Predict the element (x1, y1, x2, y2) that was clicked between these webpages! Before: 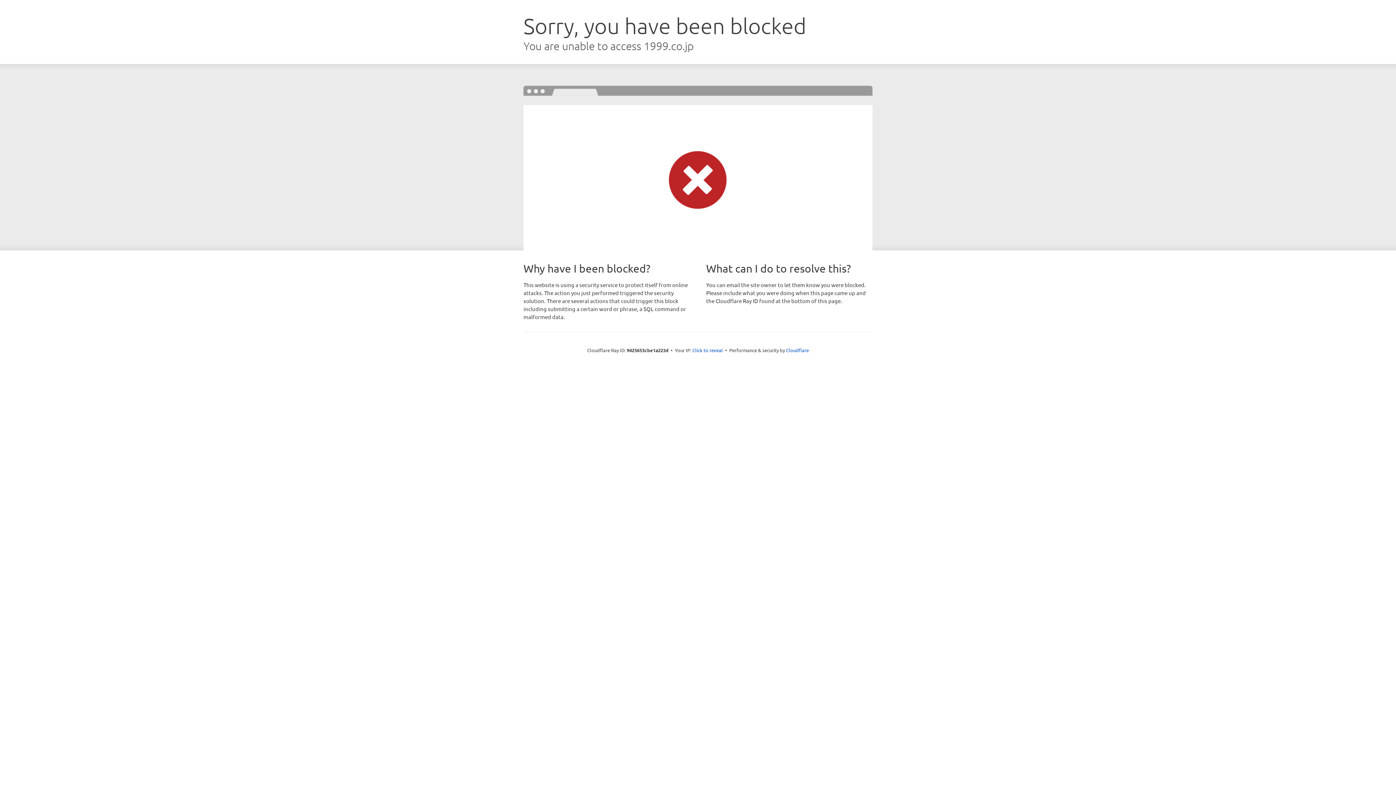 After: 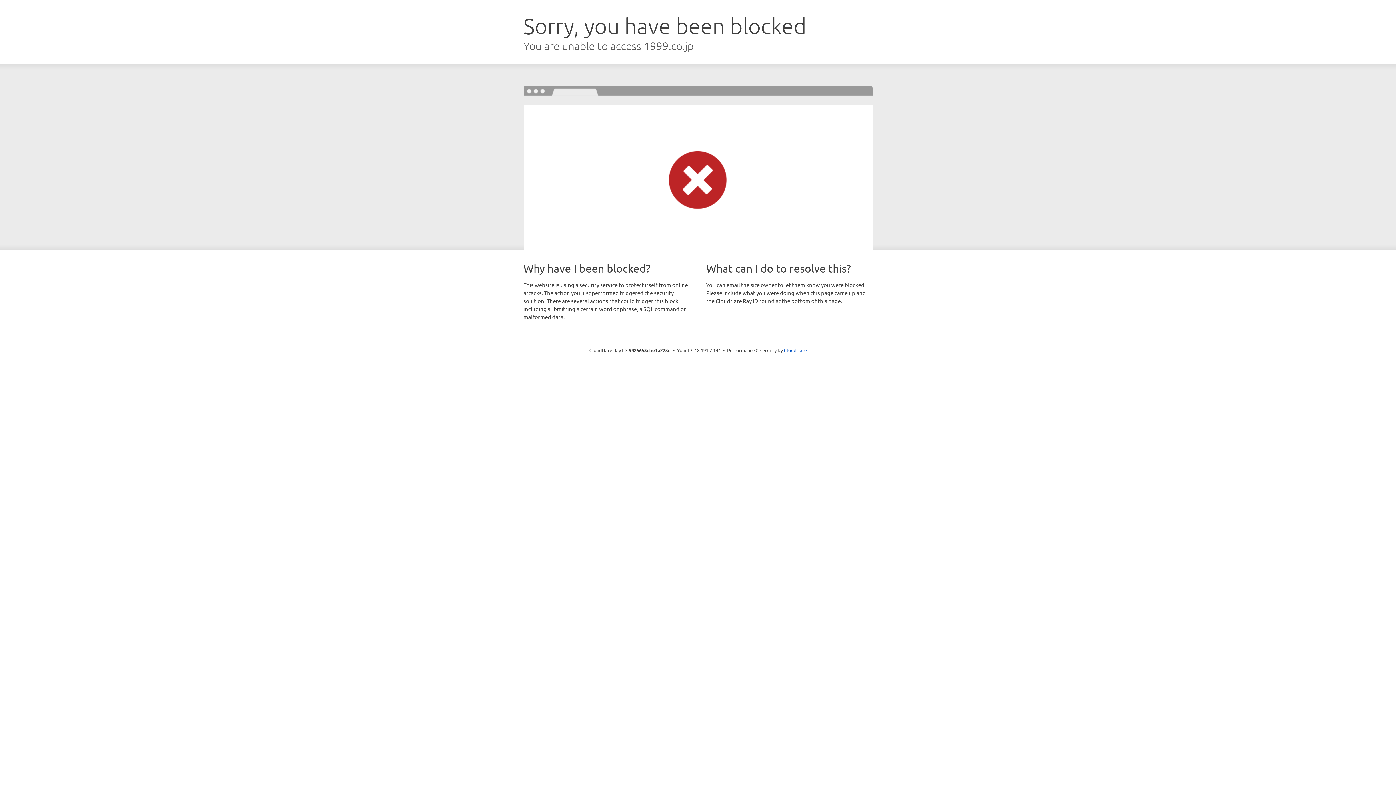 Action: bbox: (692, 346, 723, 353) label: Click to reveal